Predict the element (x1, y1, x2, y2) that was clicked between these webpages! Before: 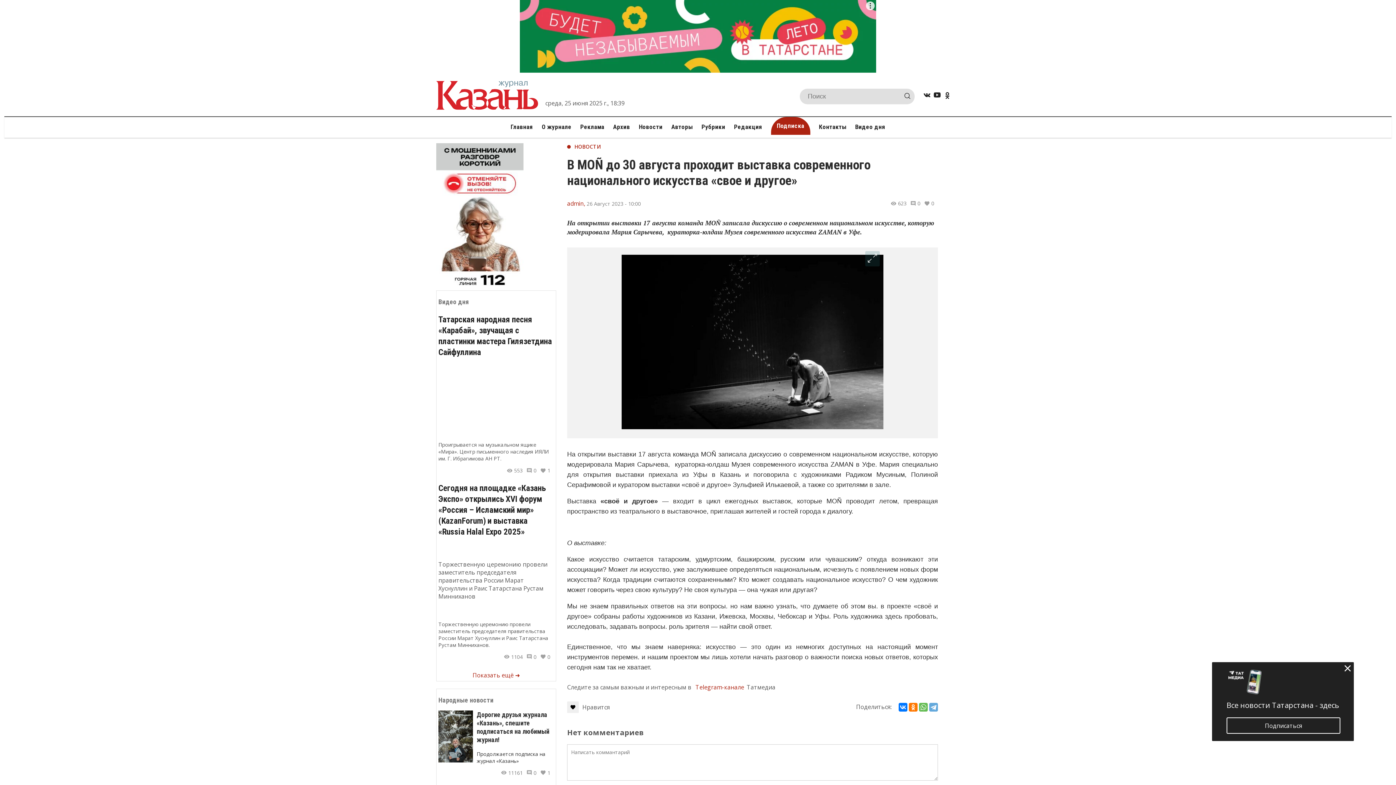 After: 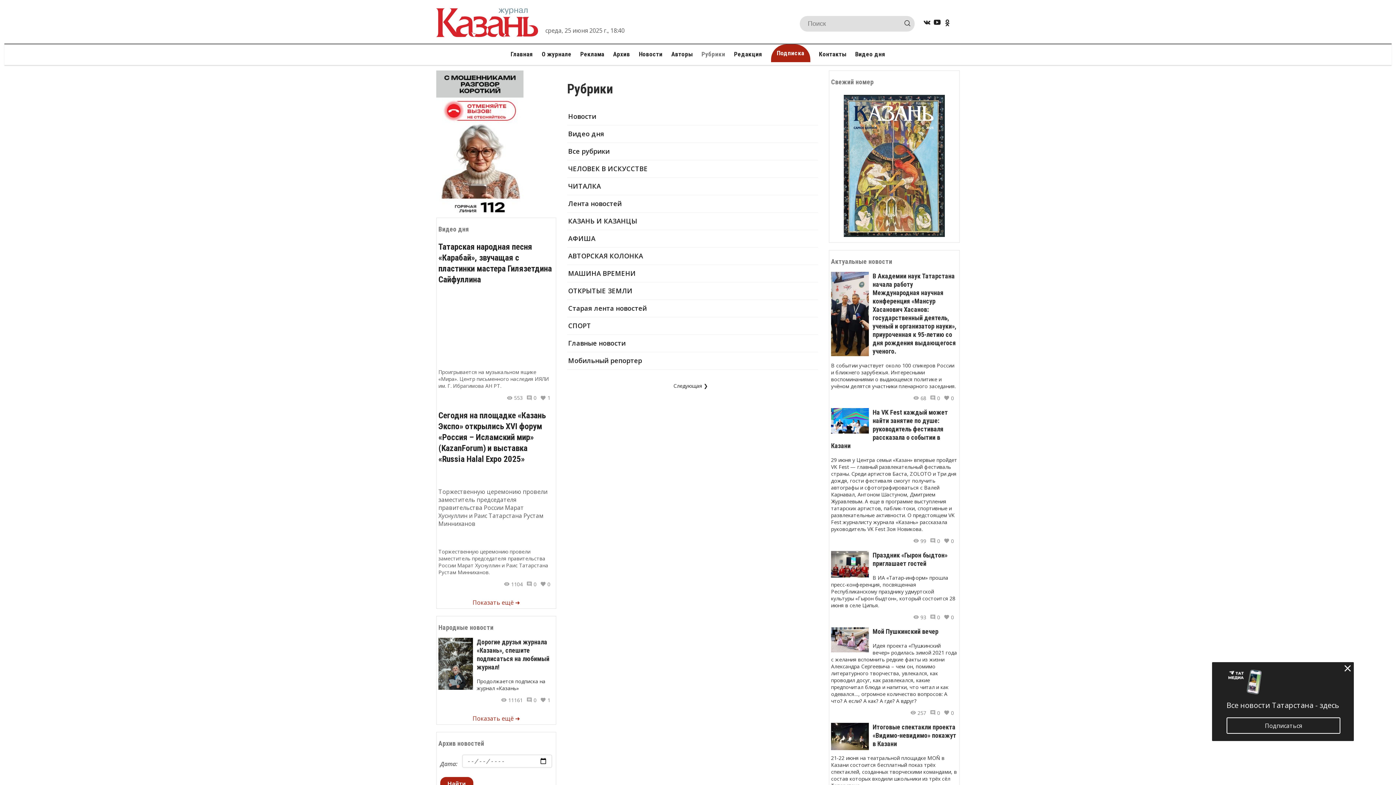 Action: label: Рубрики bbox: (701, 123, 725, 130)